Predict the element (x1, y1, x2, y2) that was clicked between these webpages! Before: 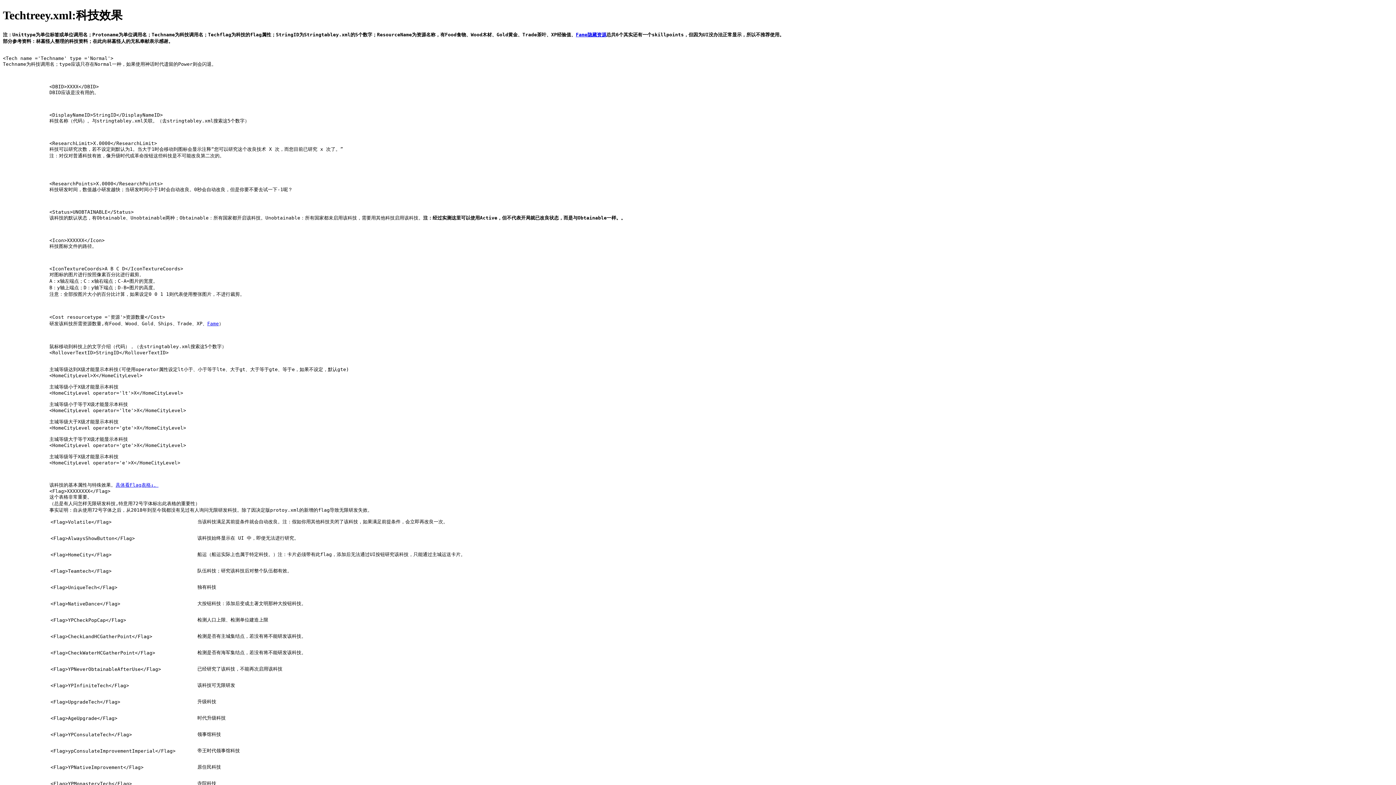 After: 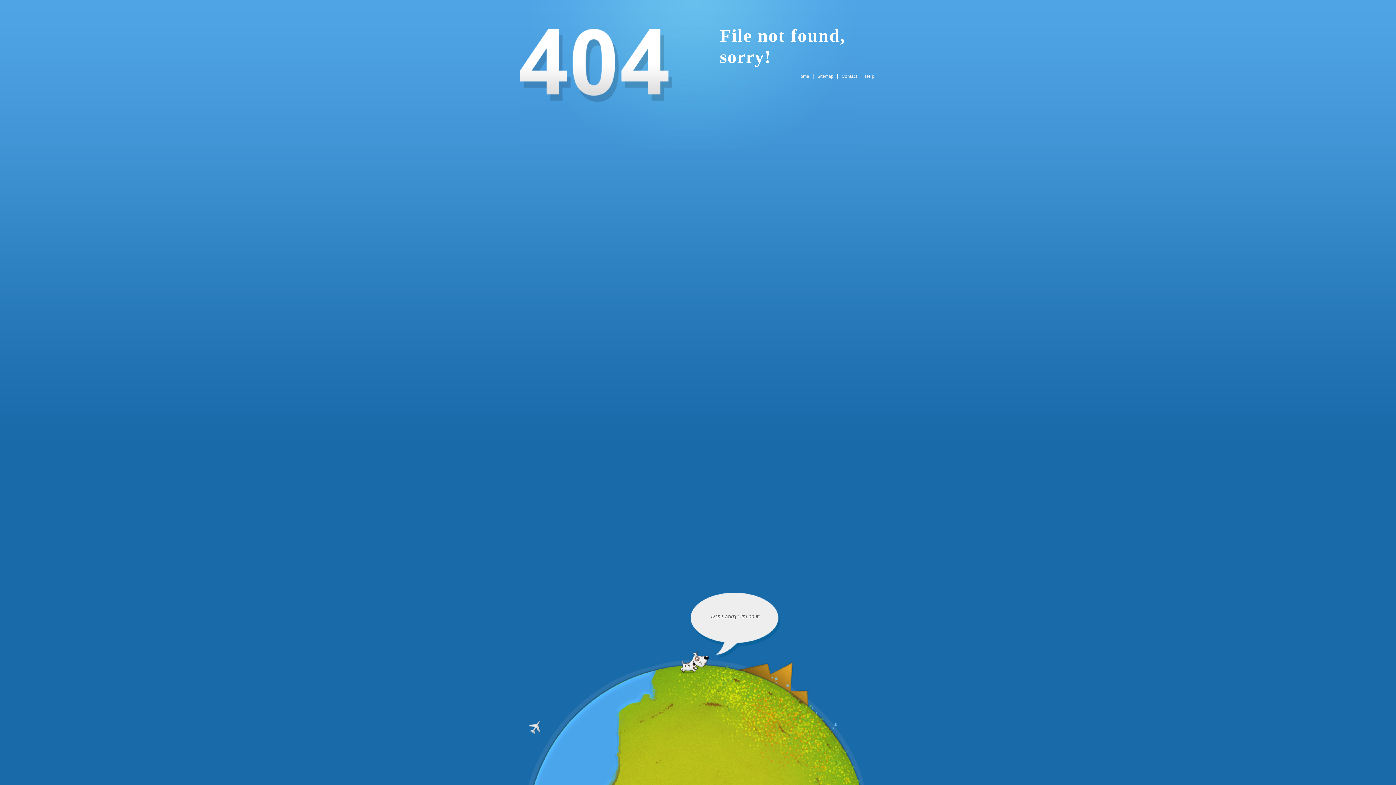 Action: bbox: (576, 31, 606, 37) label: Fame隐藏资源